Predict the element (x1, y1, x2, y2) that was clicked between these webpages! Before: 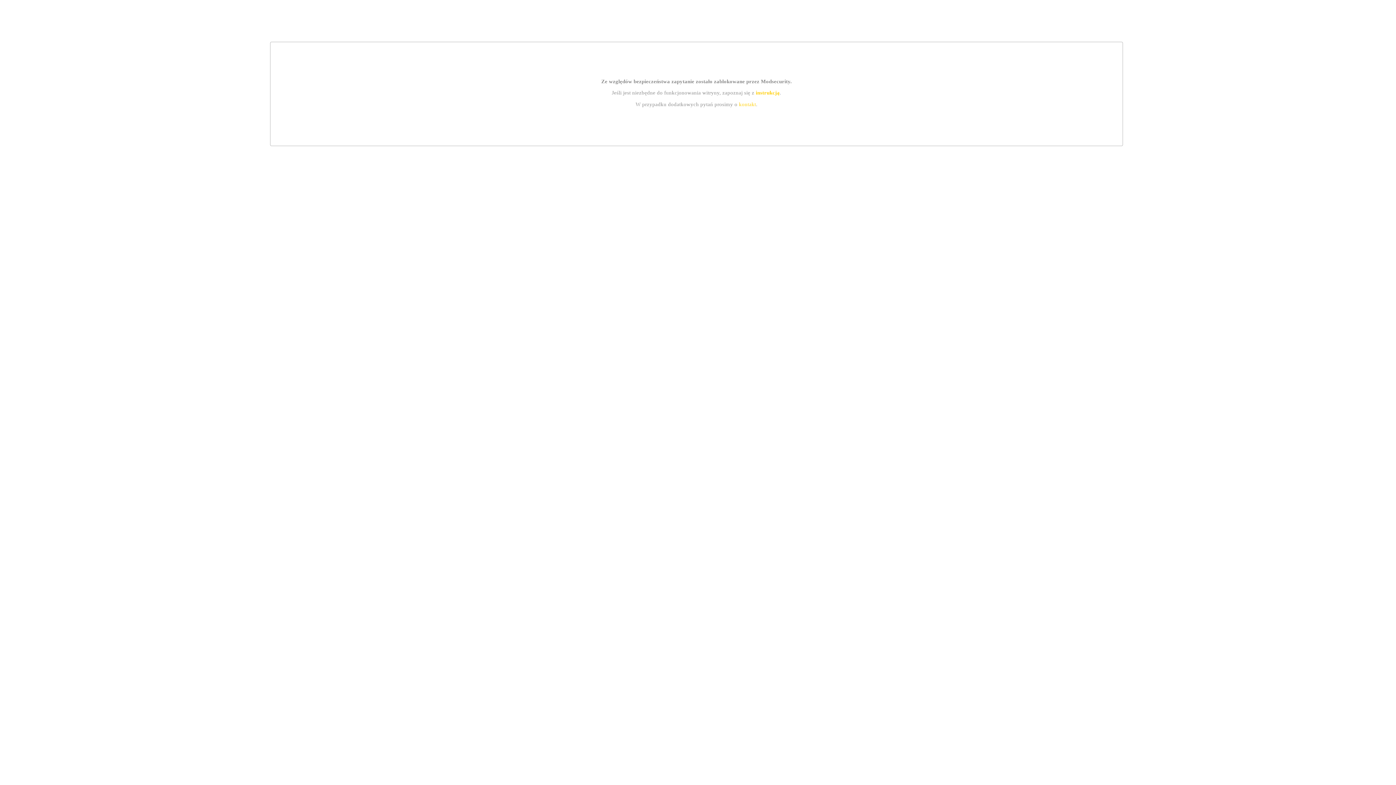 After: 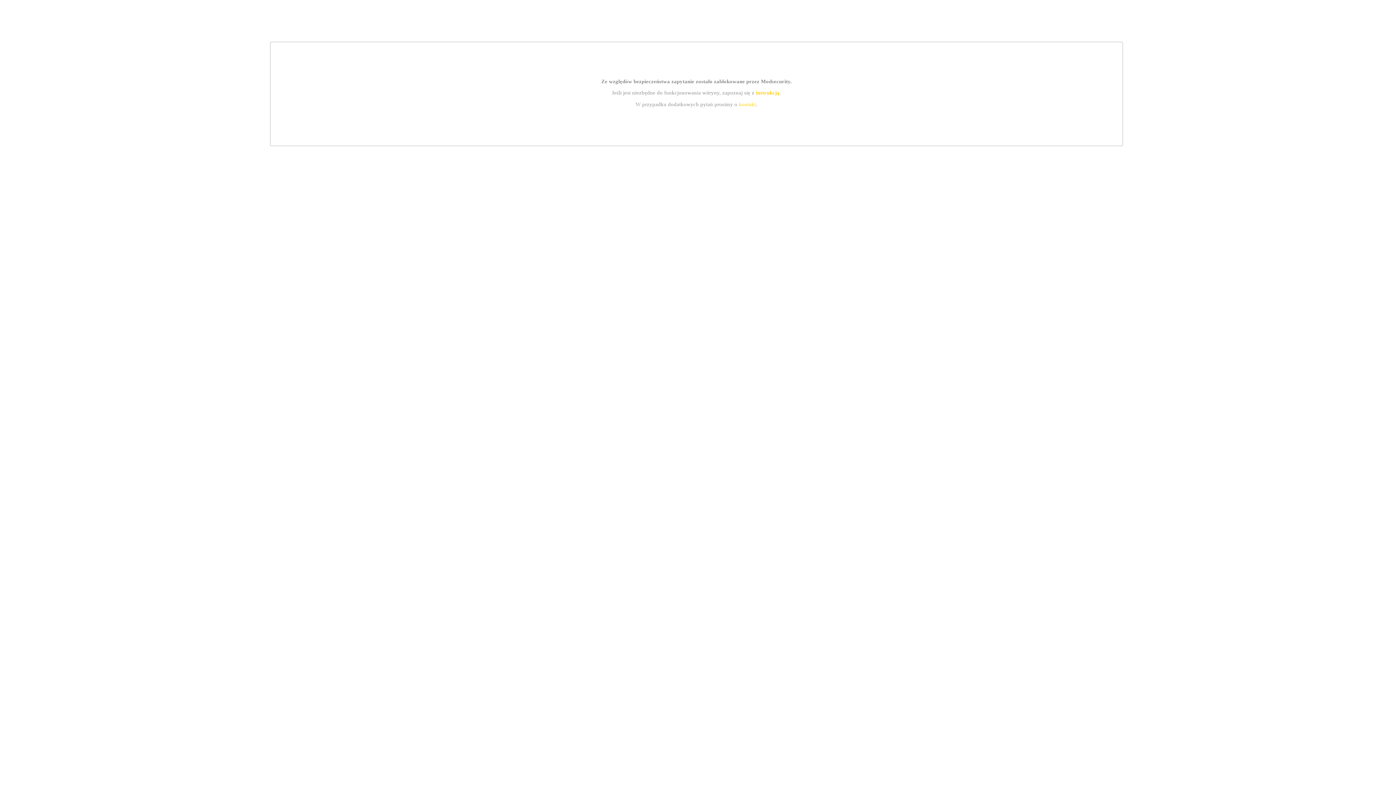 Action: label: instrukcją bbox: (755, 89, 779, 95)